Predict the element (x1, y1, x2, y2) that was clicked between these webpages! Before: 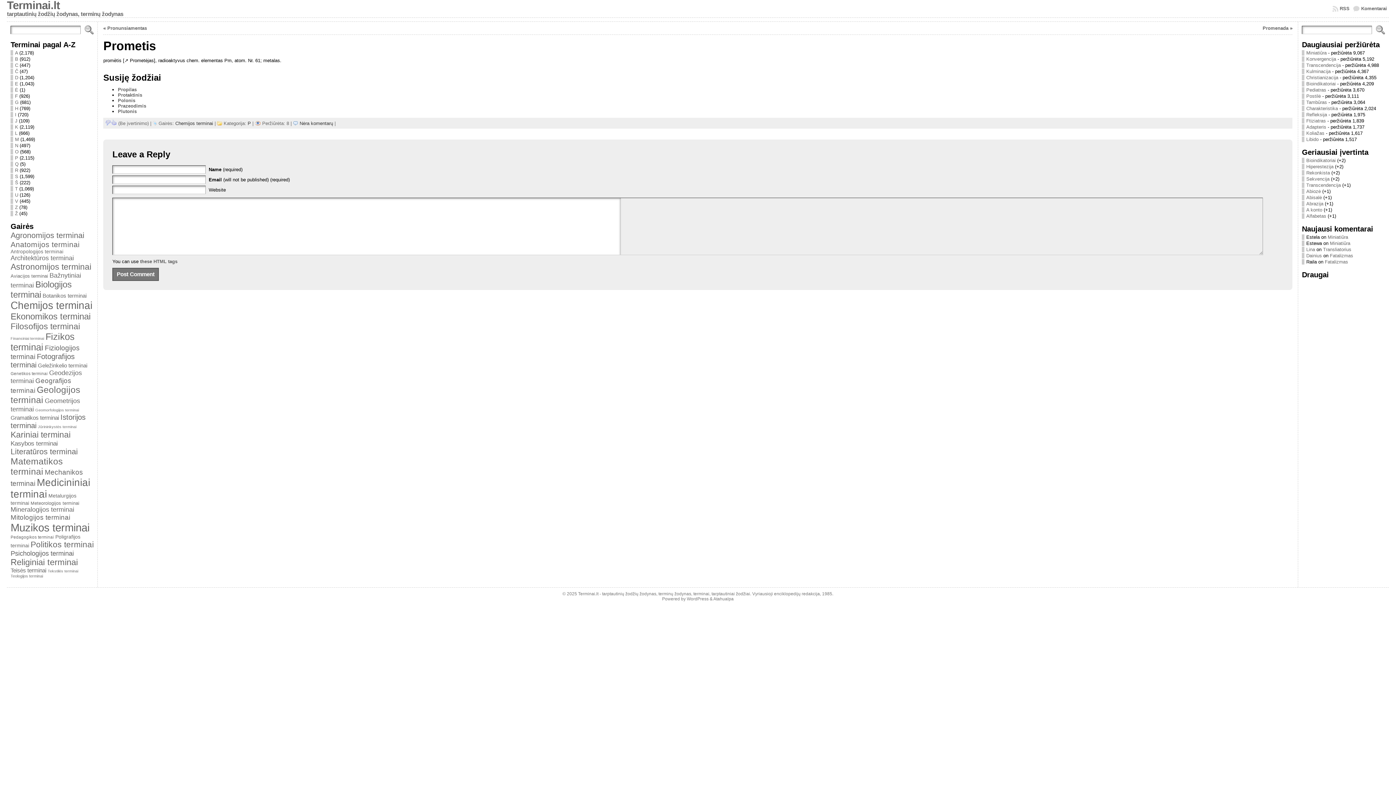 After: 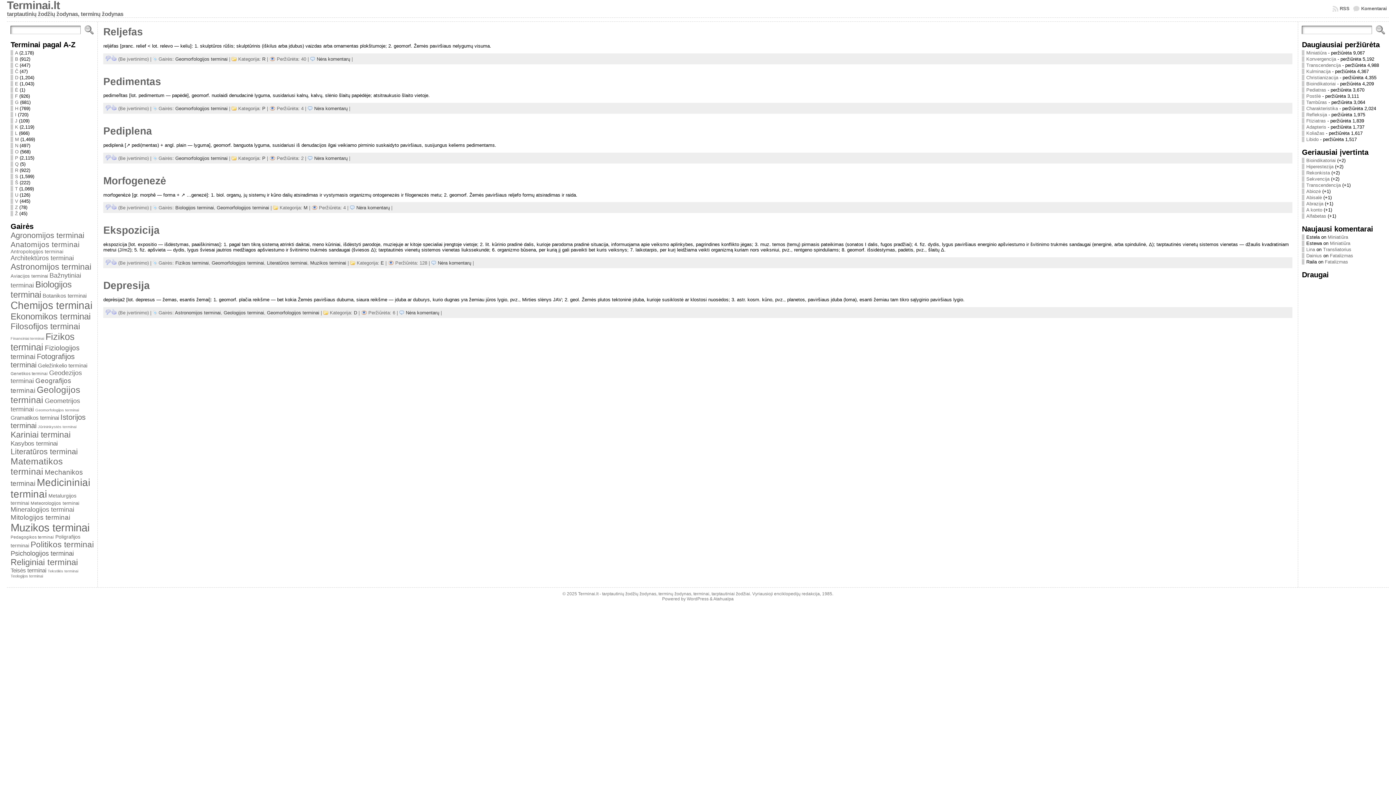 Action: label: Geomorfologijos terminai bbox: (35, 408, 78, 412)